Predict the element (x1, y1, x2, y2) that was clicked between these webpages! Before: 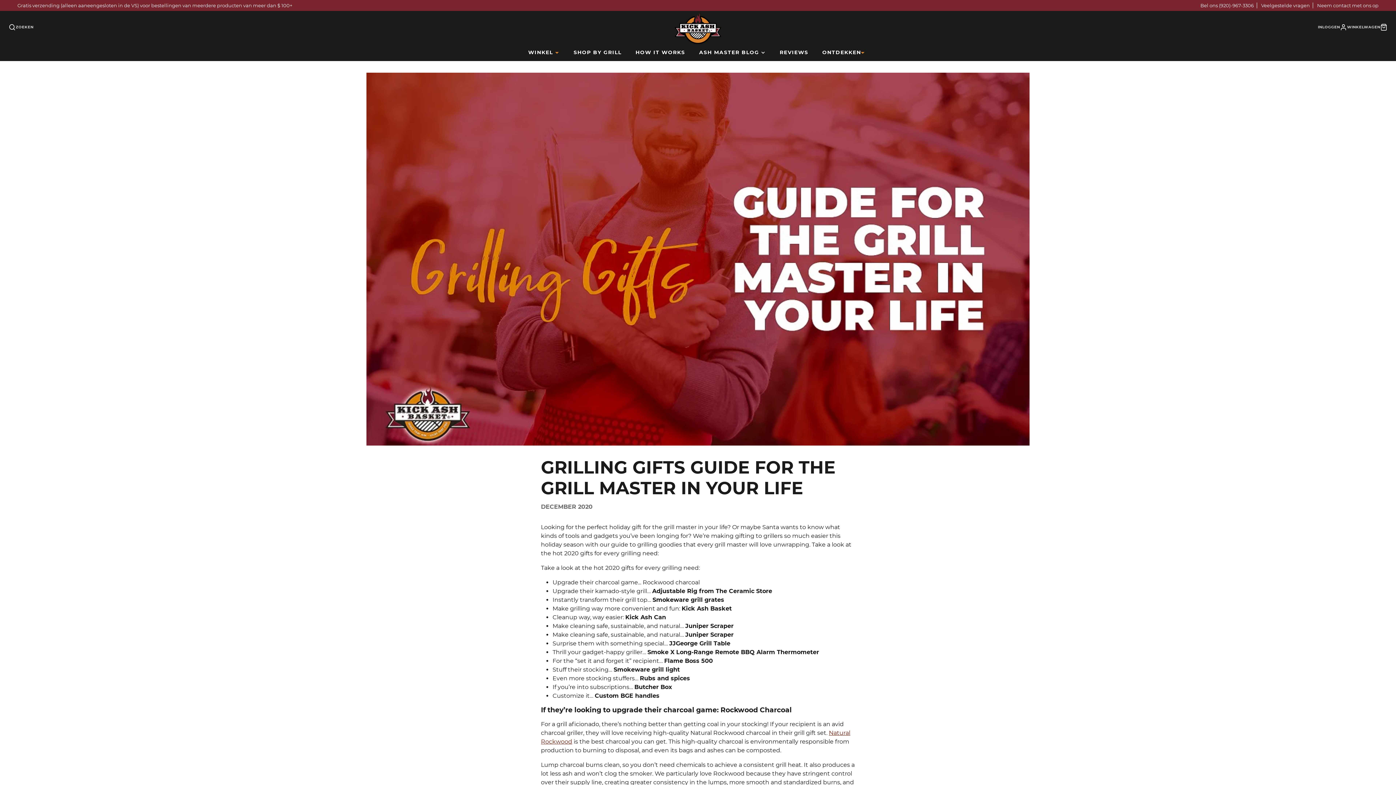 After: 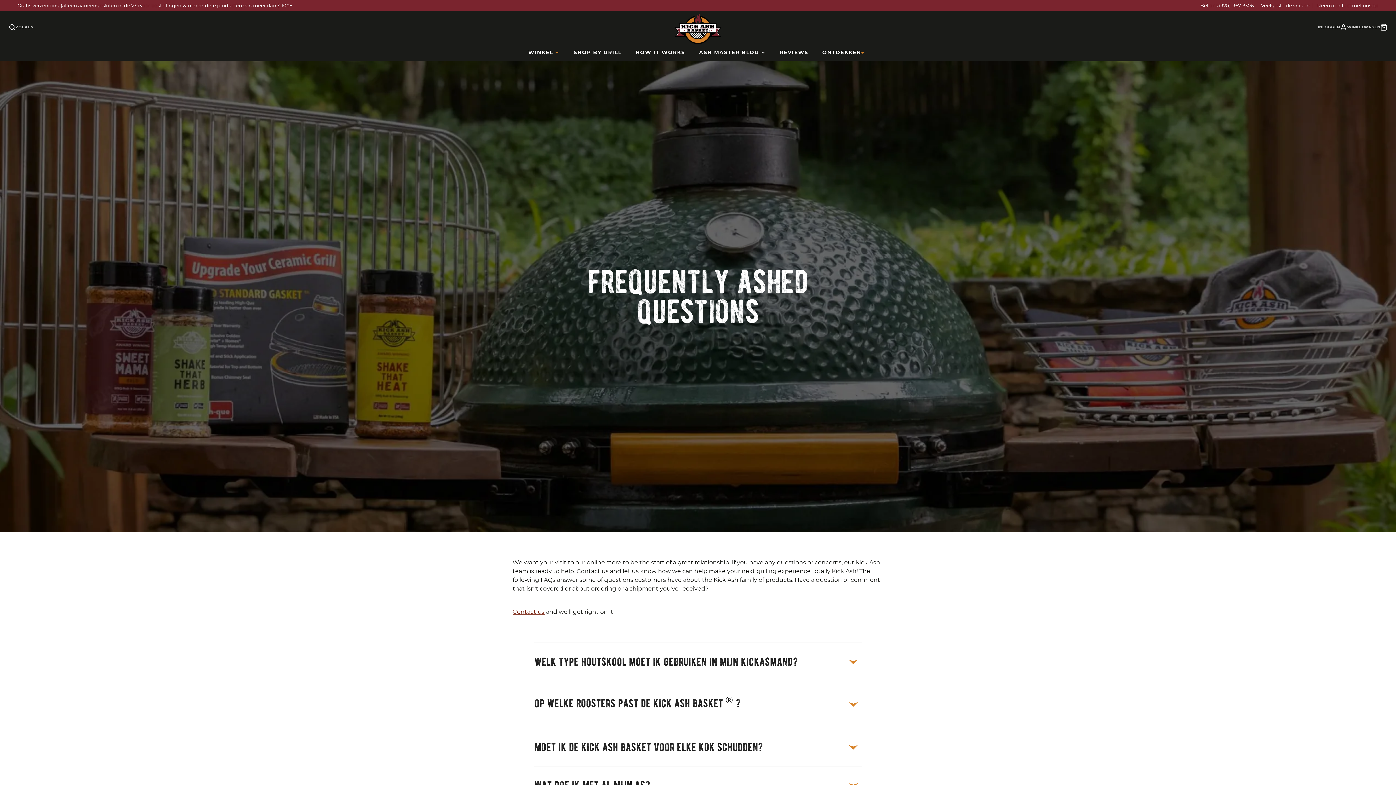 Action: bbox: (1258, 2, 1313, 8) label: Veelgestelde vragen